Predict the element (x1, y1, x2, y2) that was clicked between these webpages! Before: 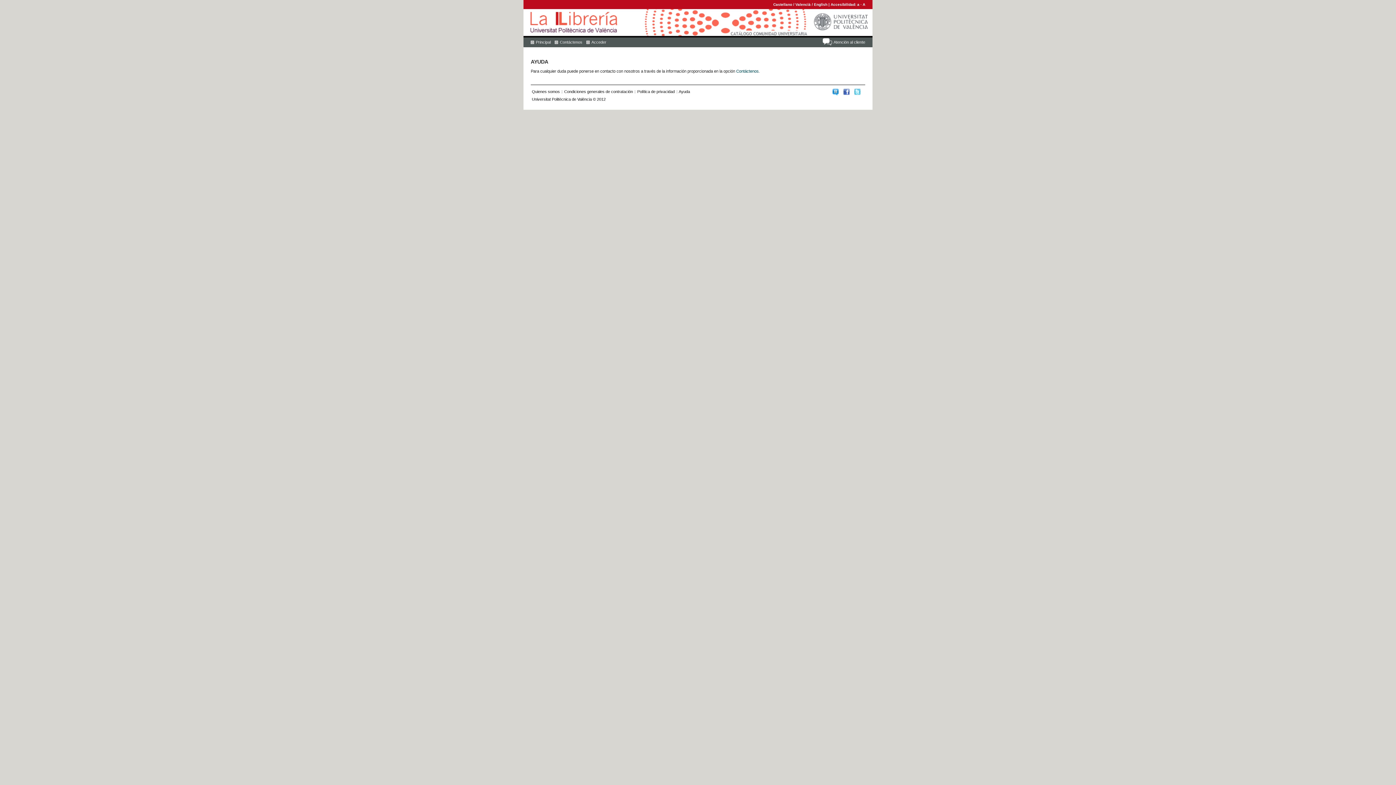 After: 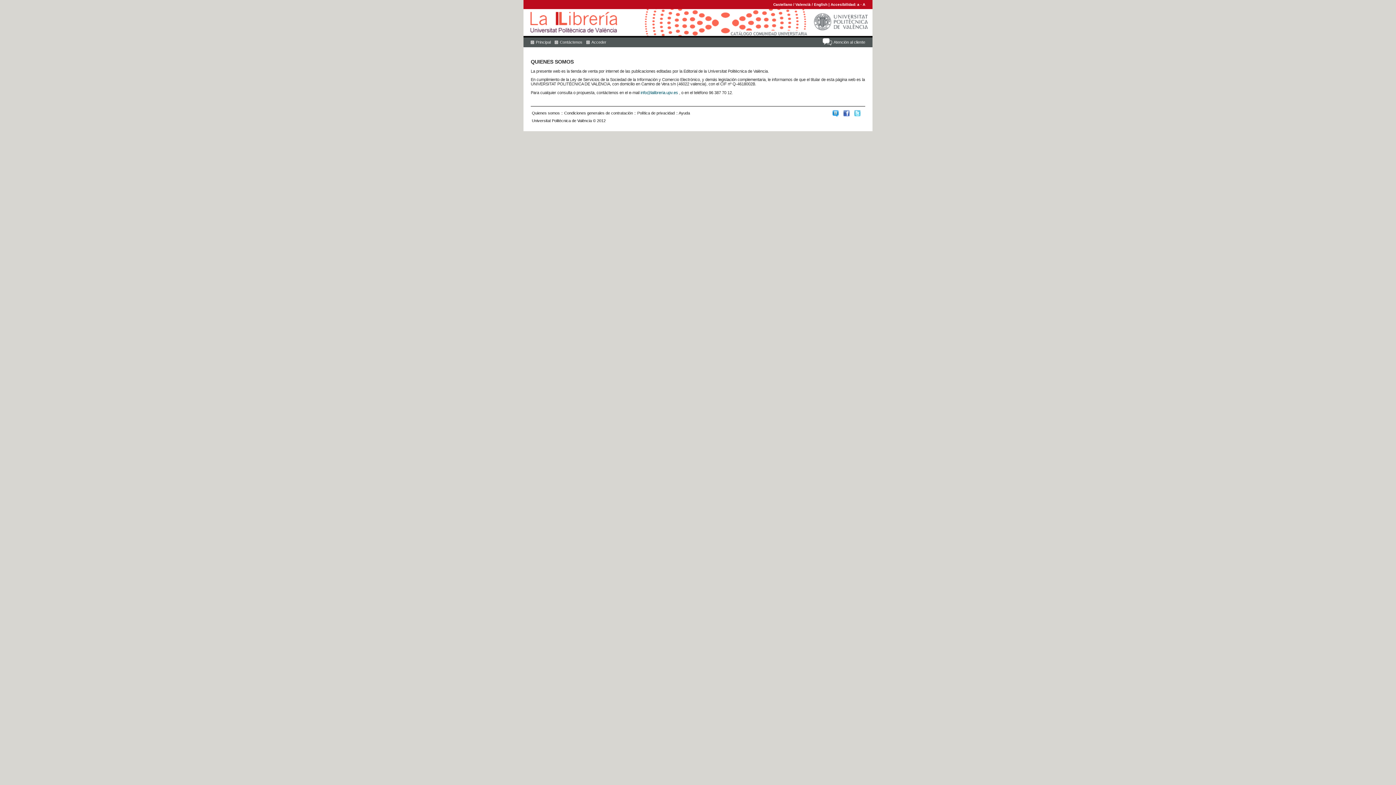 Action: bbox: (532, 89, 560, 93) label: Quienes somos